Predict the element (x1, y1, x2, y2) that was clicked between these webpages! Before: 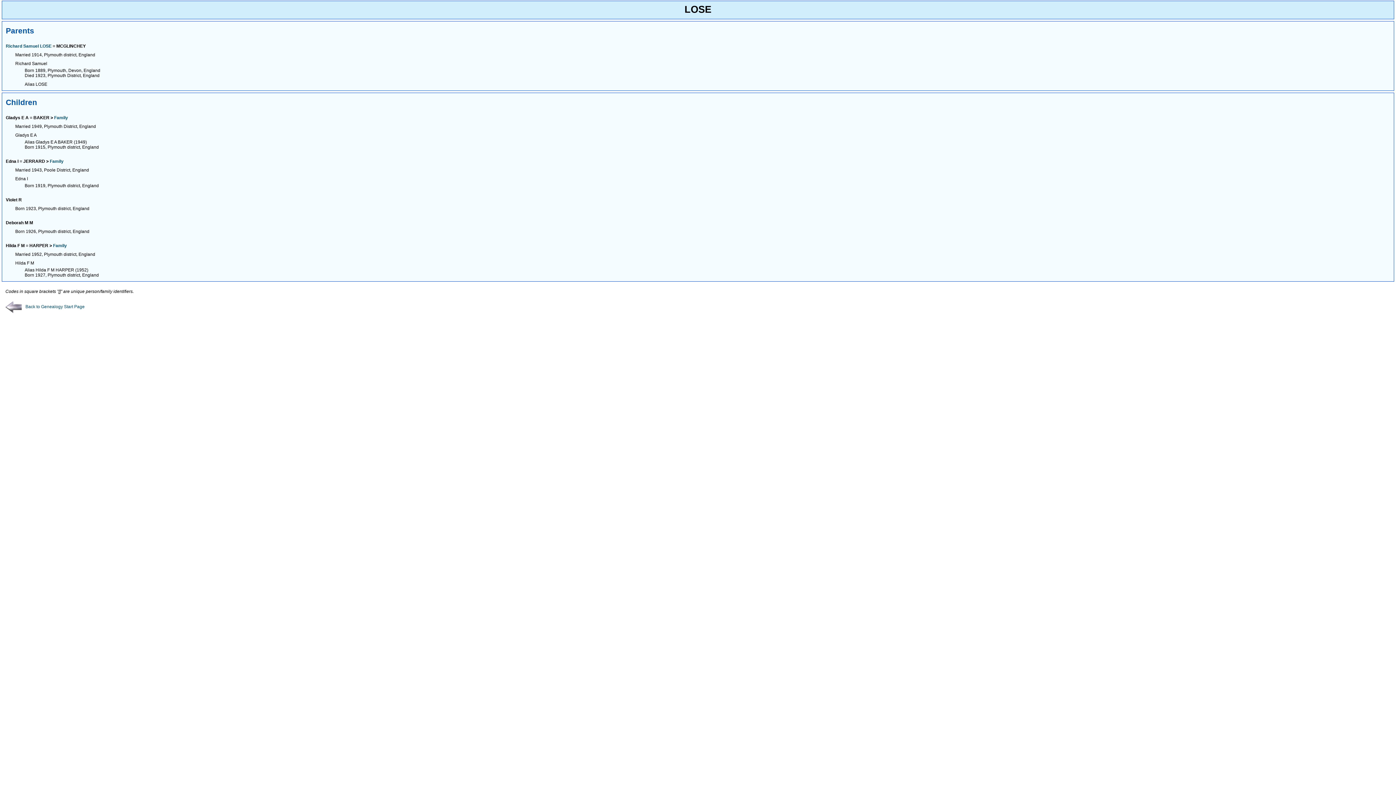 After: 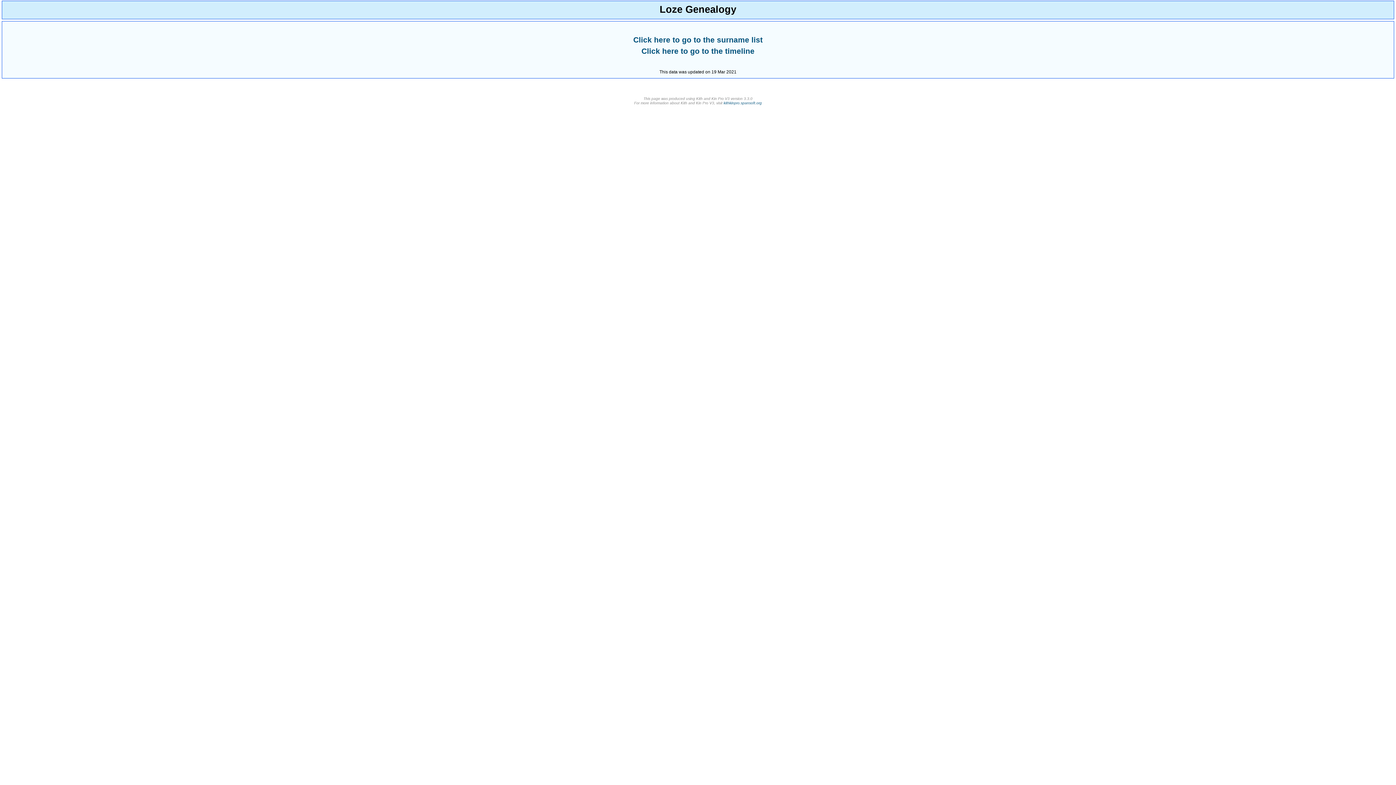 Action: label: Back to Genealogy Start Page bbox: (5, 304, 84, 309)